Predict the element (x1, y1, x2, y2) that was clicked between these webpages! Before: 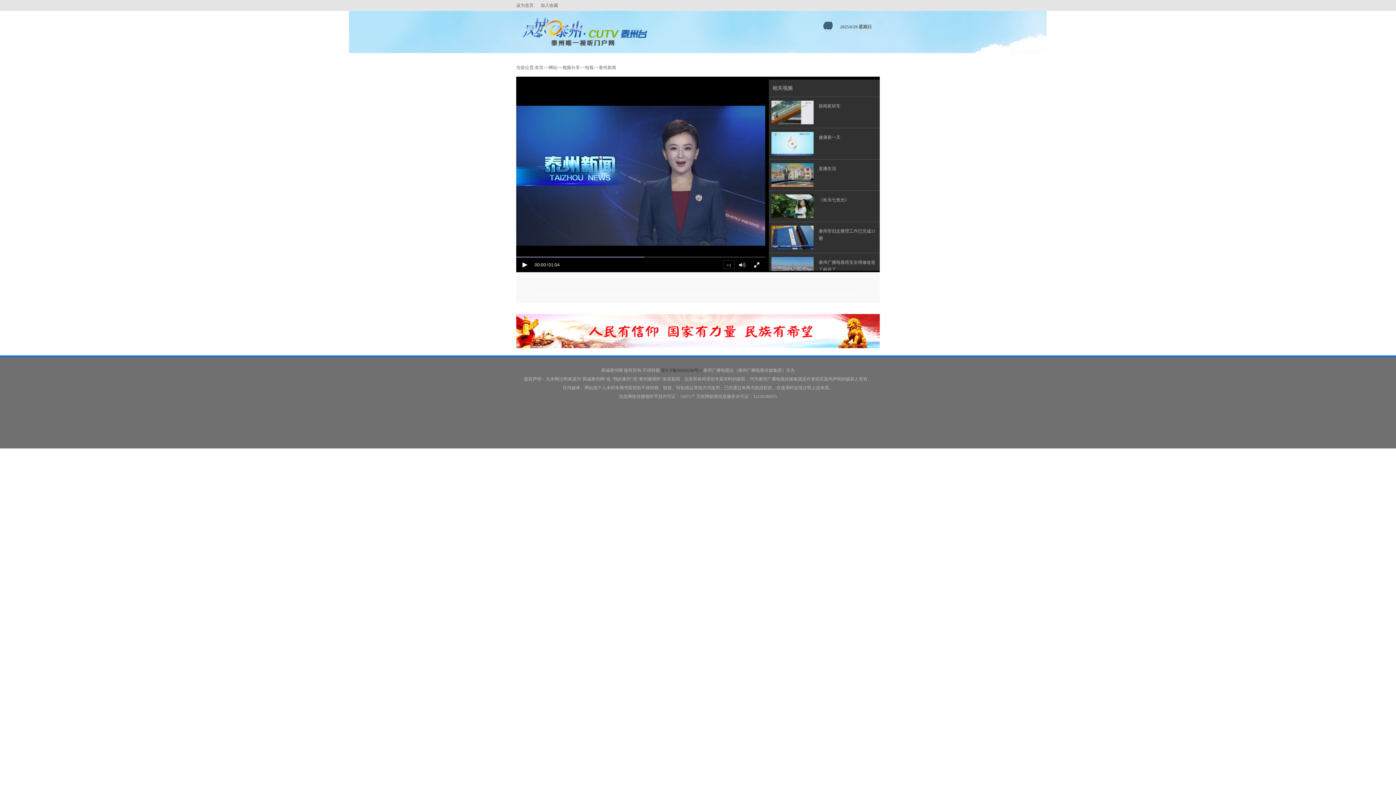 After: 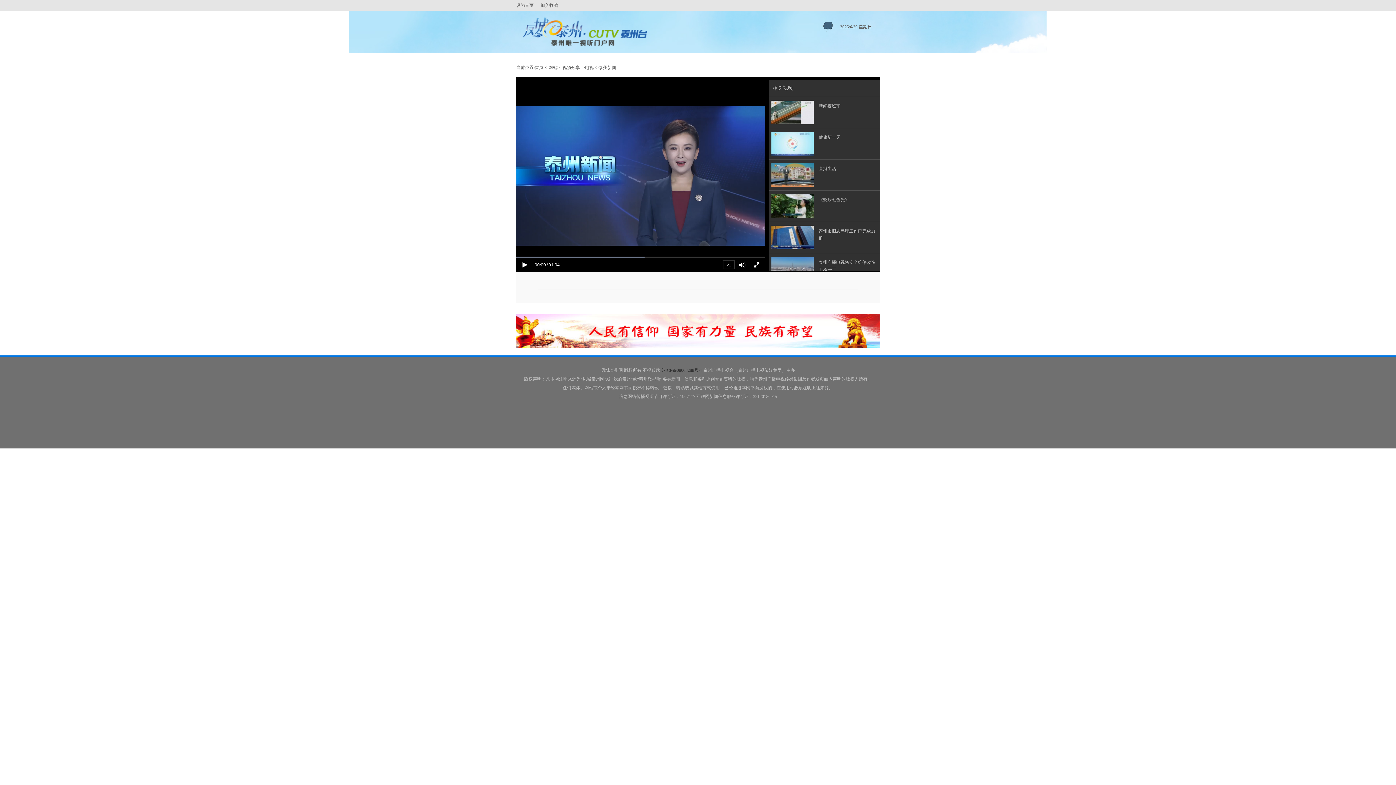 Action: bbox: (818, 134, 840, 140) label: 健康新一天